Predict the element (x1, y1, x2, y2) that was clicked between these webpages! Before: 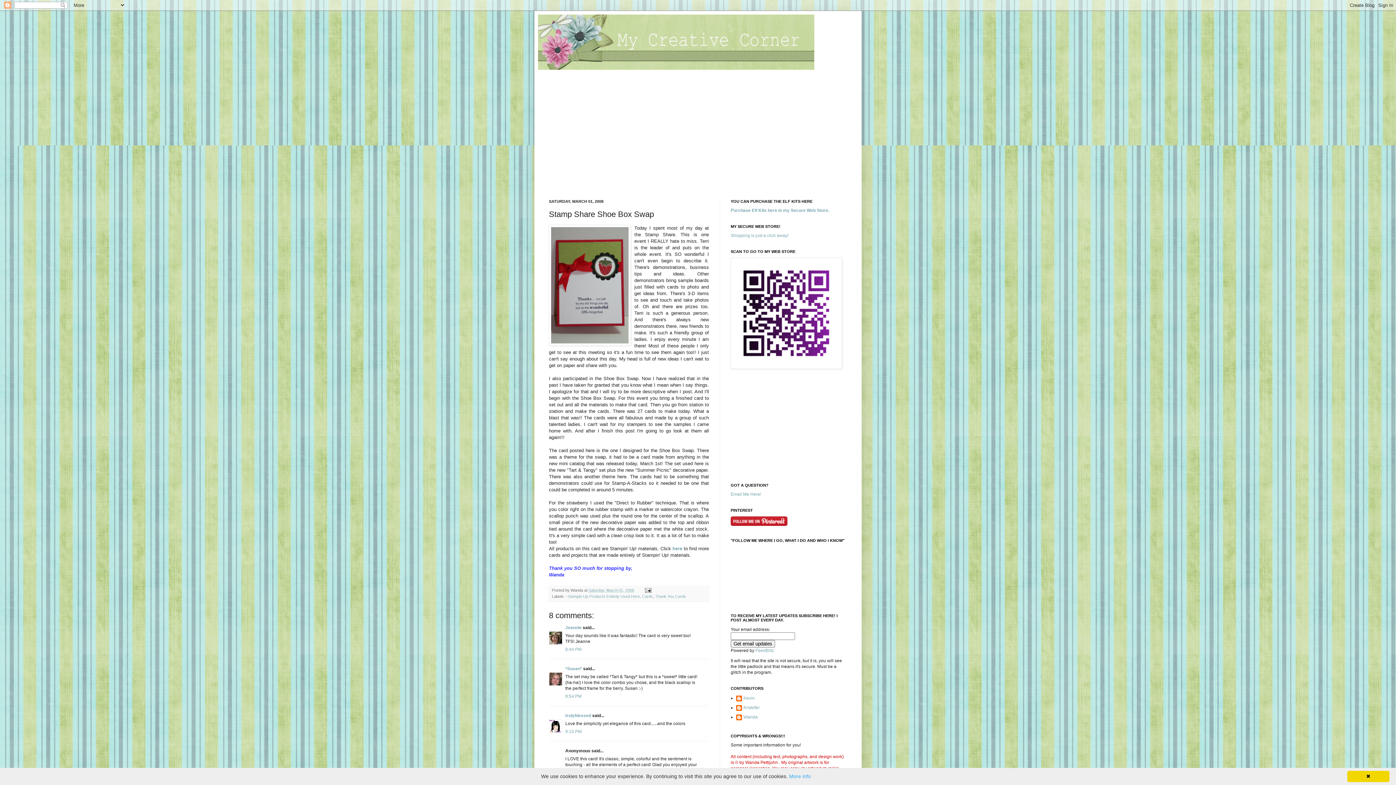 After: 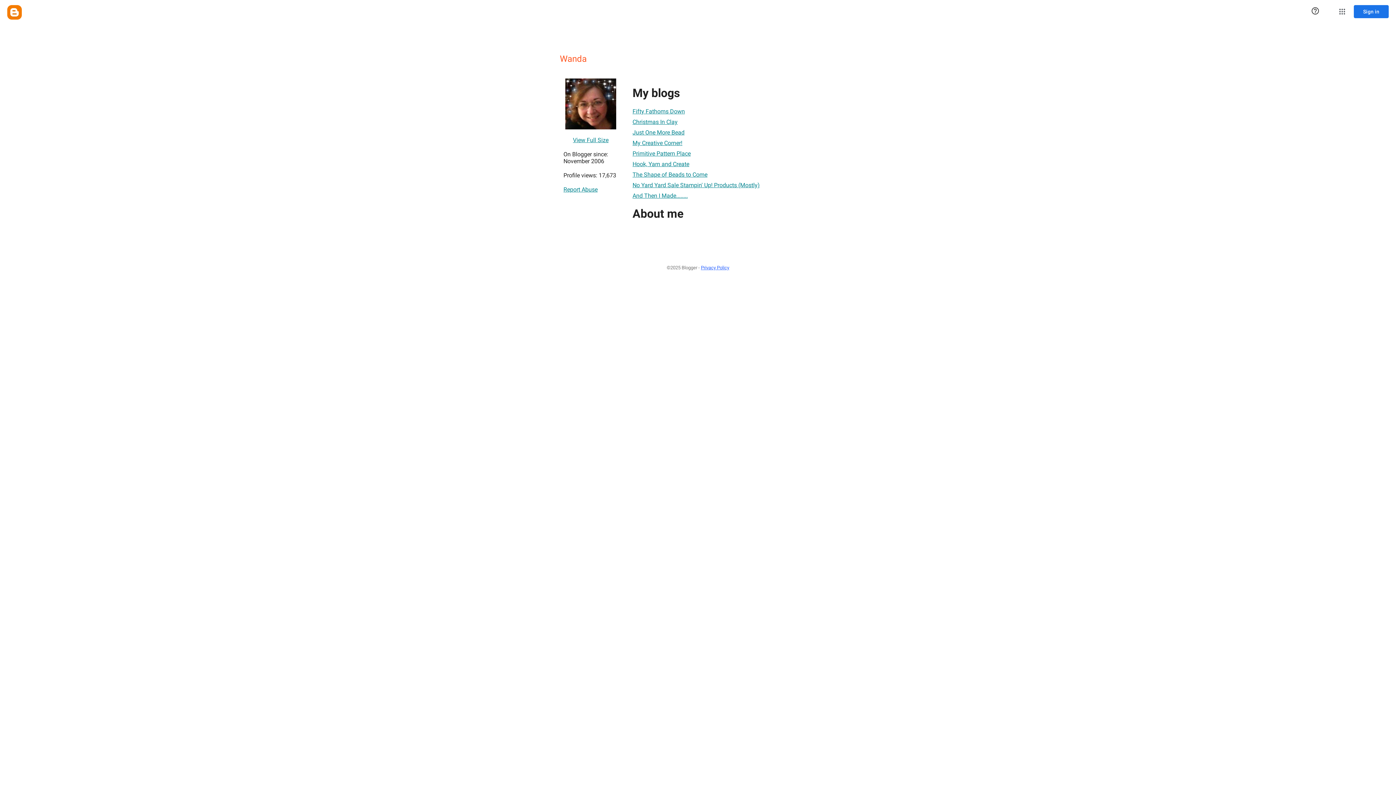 Action: bbox: (736, 714, 757, 722) label: Wanda